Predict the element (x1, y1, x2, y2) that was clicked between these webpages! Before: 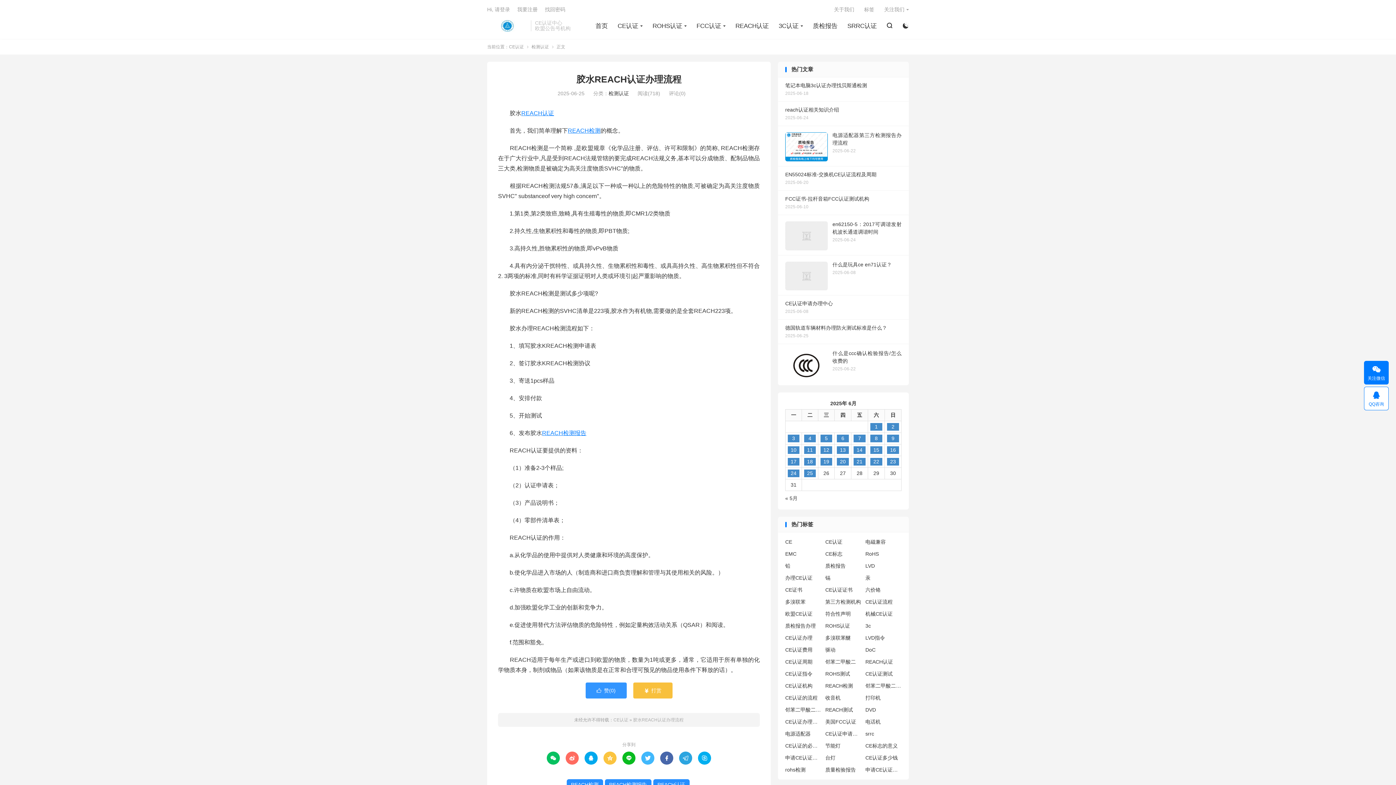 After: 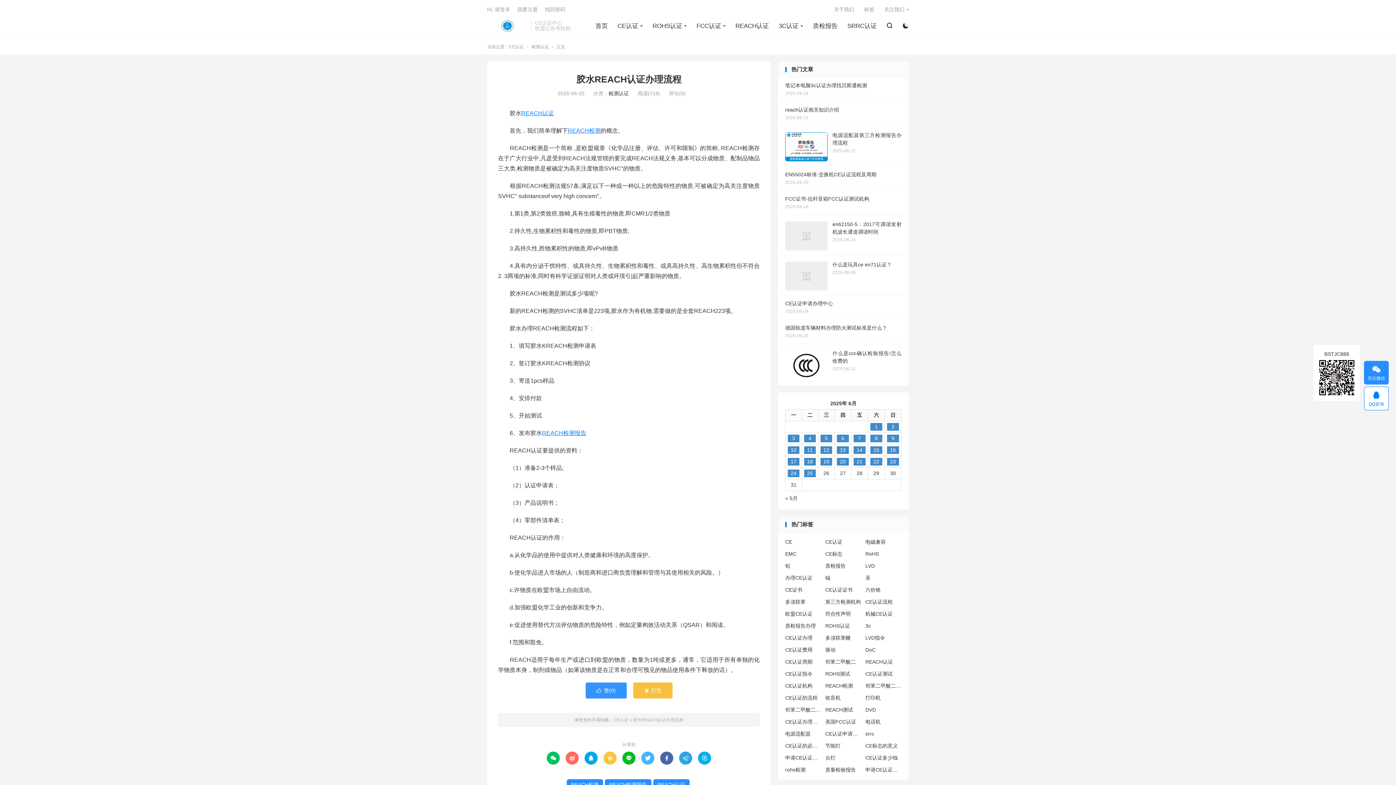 Action: bbox: (1364, 361, 1389, 384) label: 
关注微信